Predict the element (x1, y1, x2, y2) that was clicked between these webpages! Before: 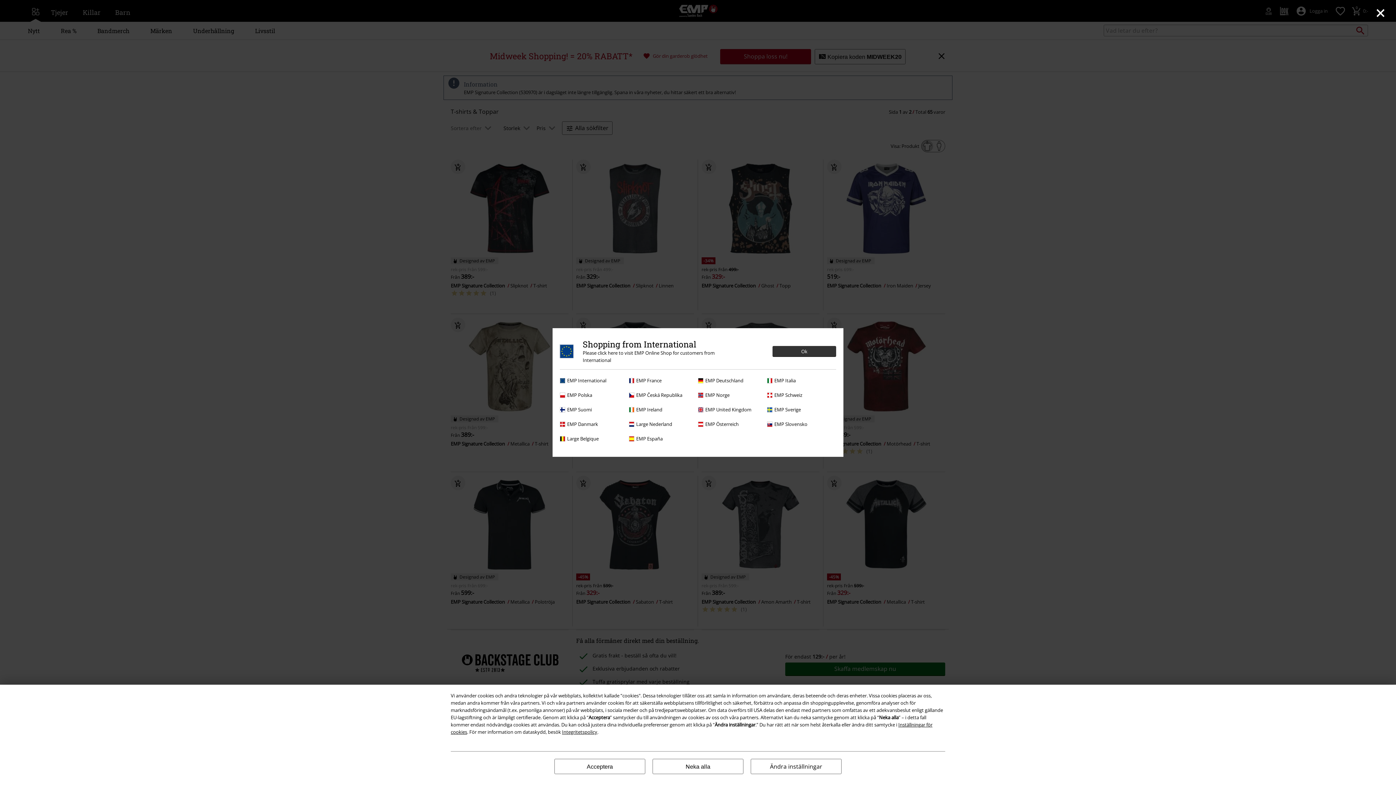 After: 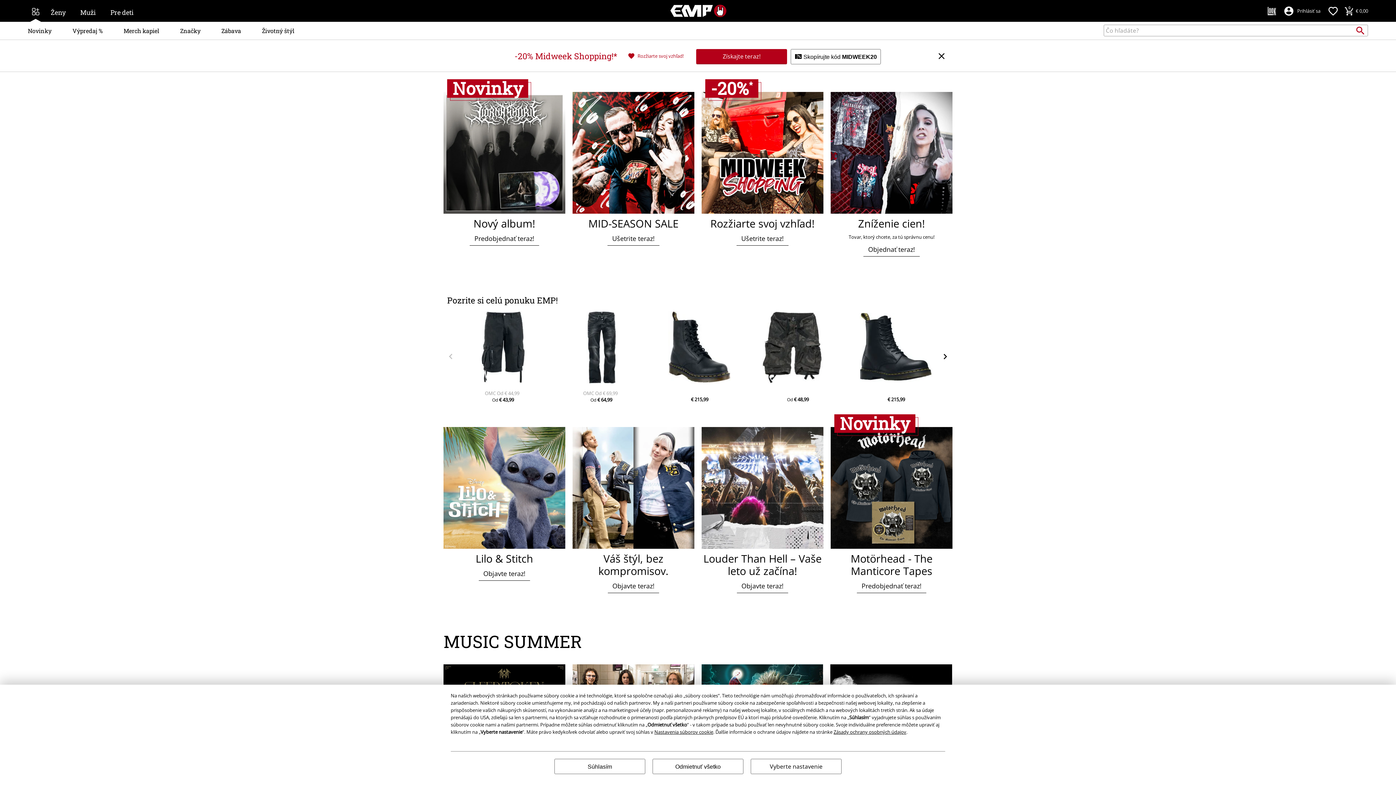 Action: label: EMP Slovensko bbox: (767, 420, 832, 428)